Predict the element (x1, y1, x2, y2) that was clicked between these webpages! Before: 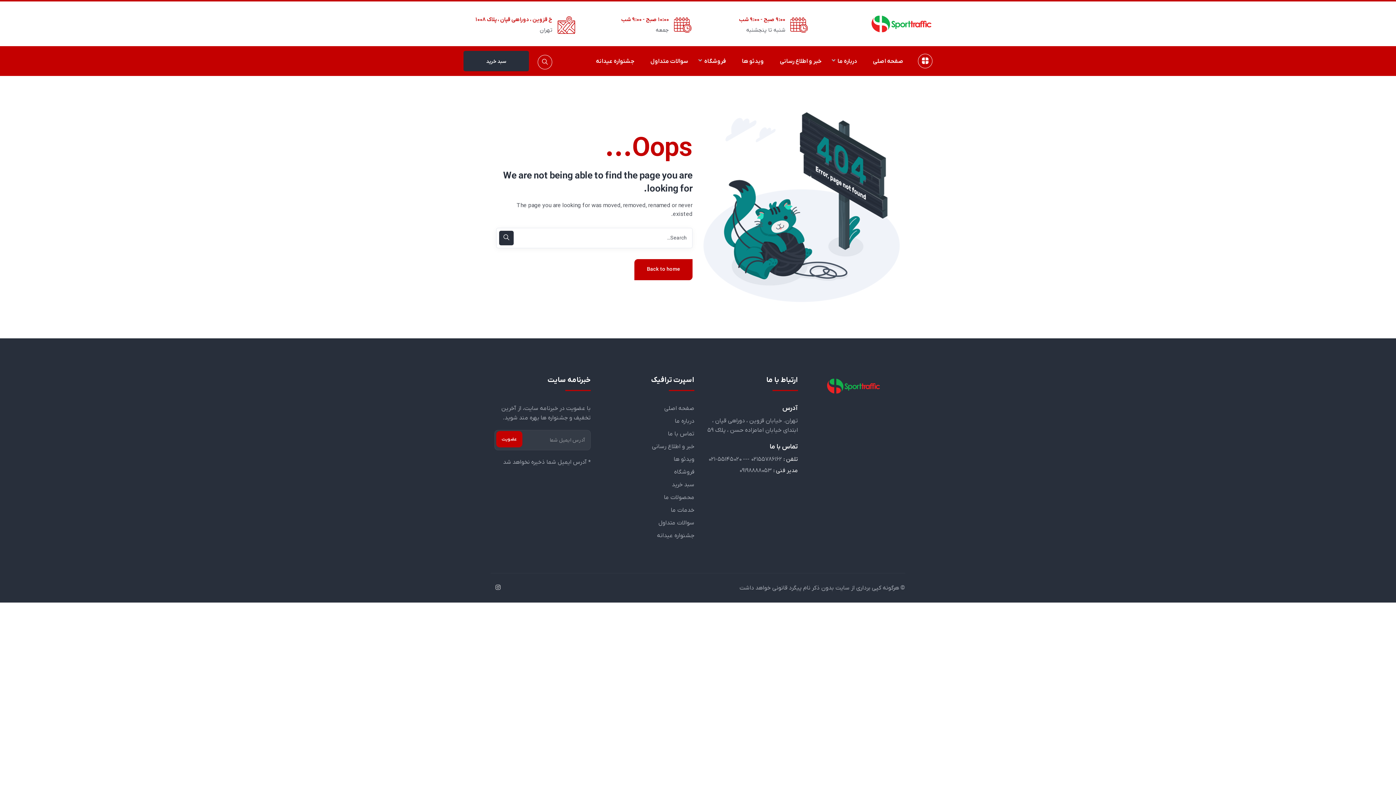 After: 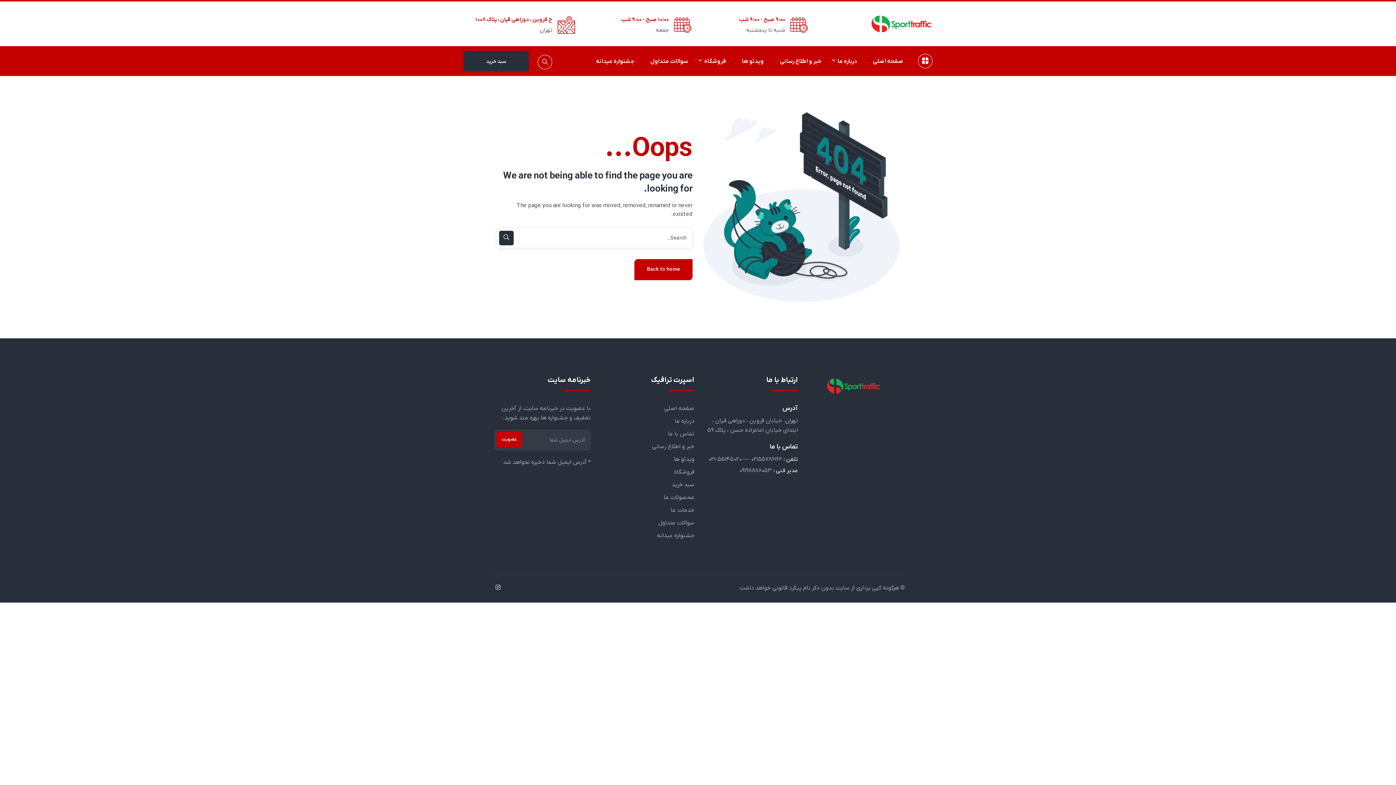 Action: bbox: (739, 466, 772, 475) label: ۰۹۱۹۸۸۸۸۰۵۳